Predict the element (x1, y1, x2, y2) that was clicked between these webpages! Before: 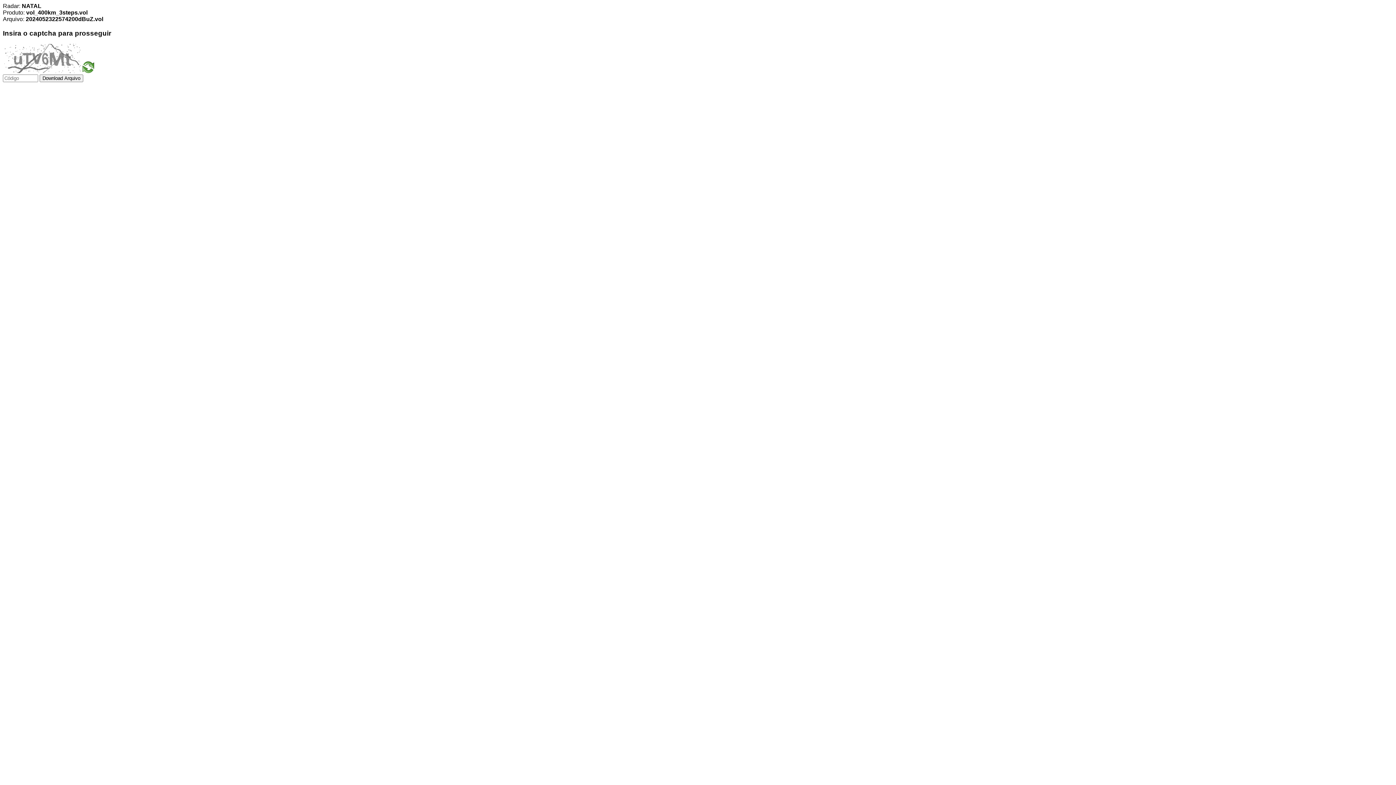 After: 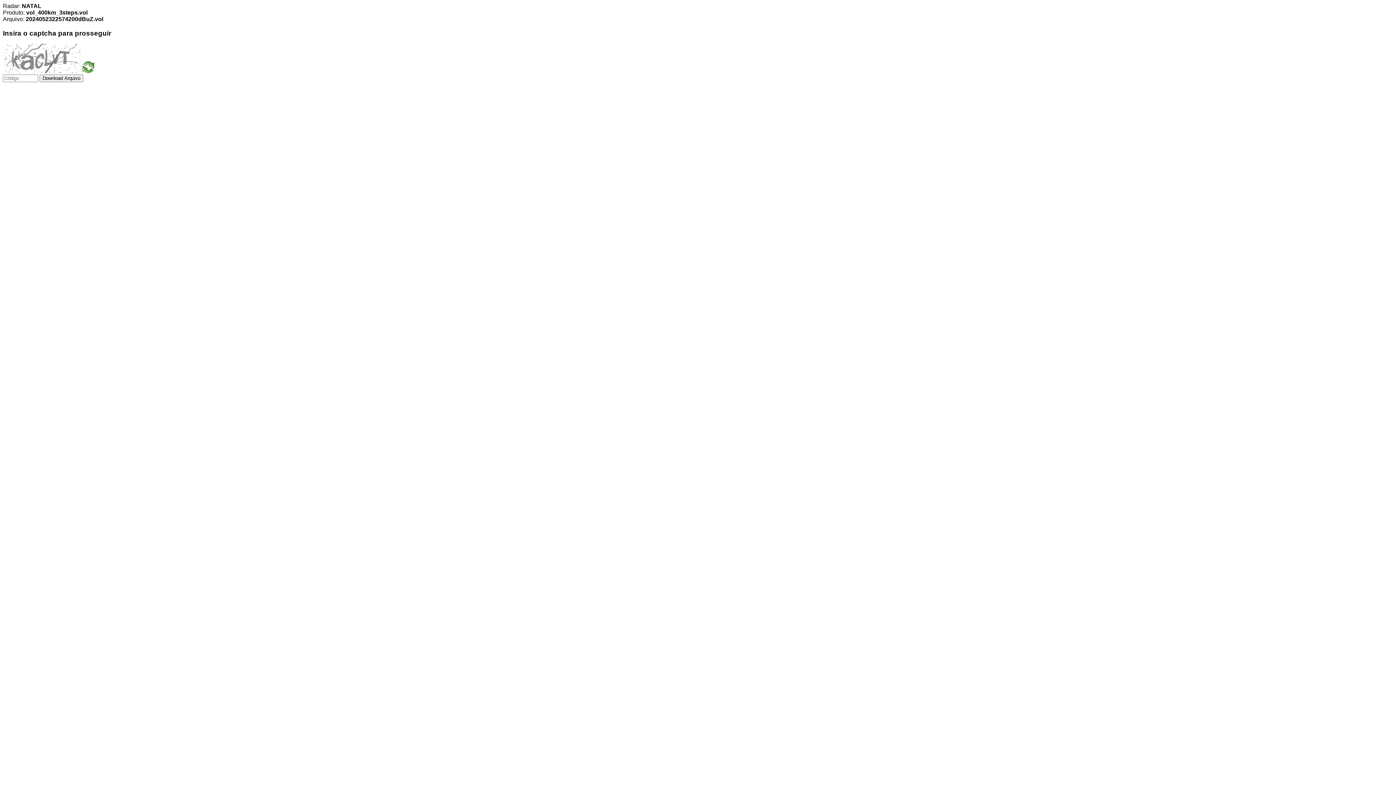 Action: bbox: (82, 68, 94, 74)